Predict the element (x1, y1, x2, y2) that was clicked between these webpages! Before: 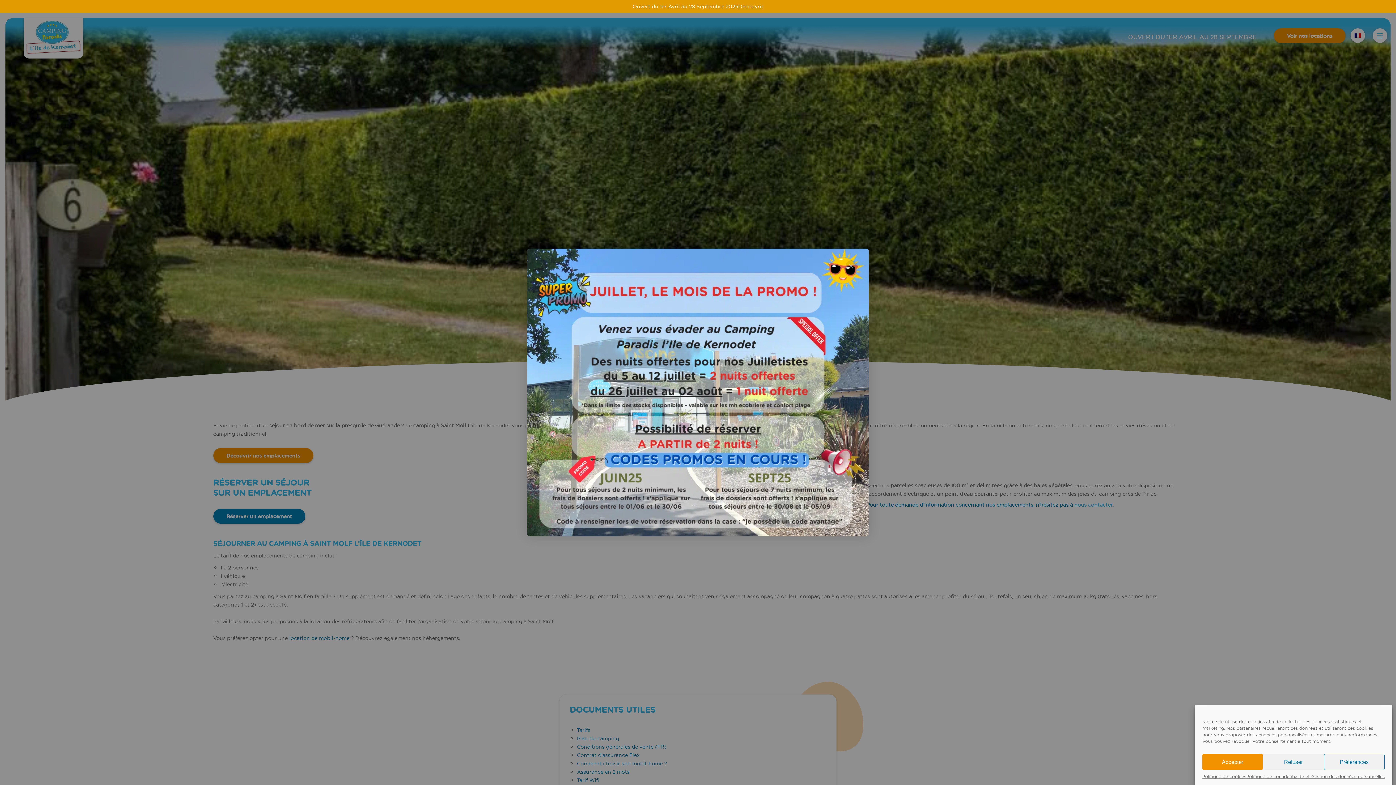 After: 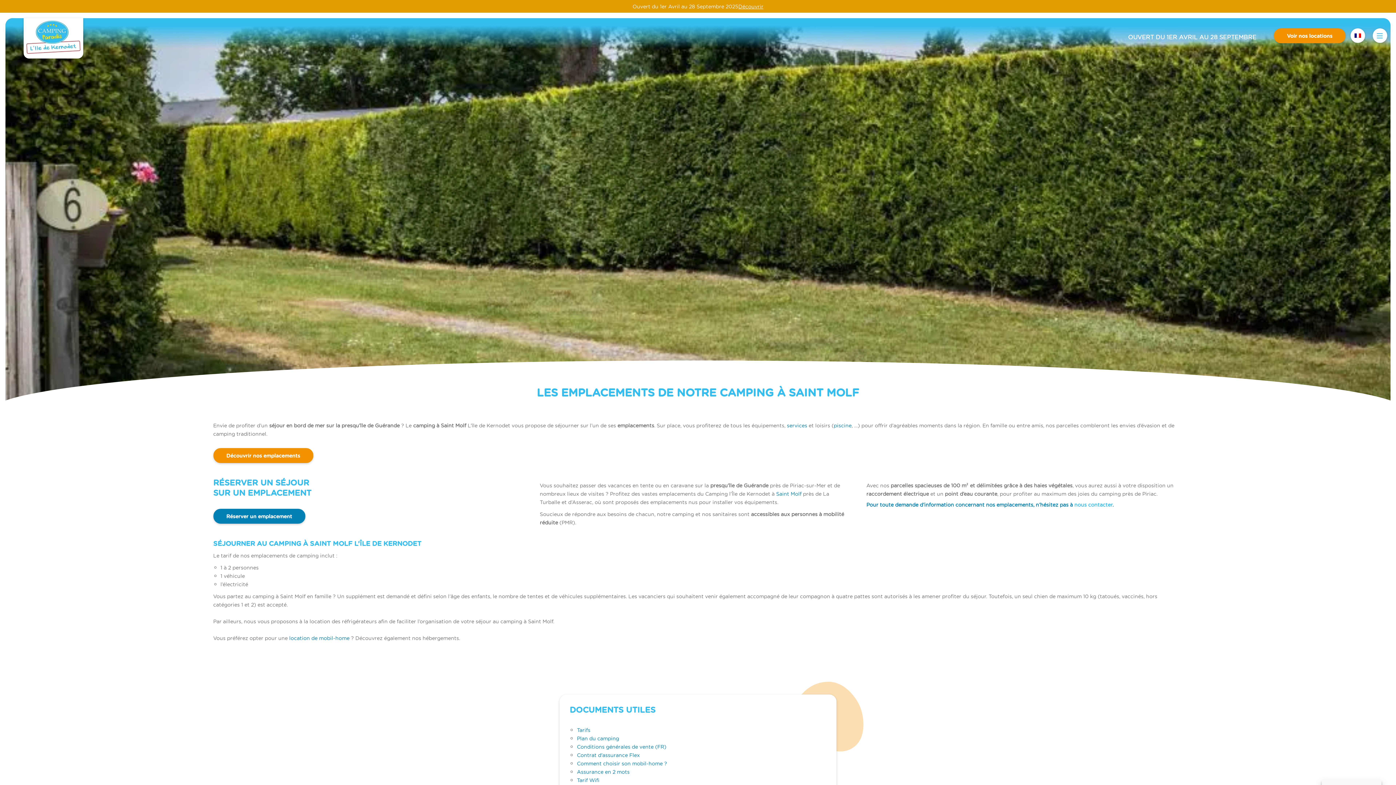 Action: label: Accepter bbox: (1202, 754, 1263, 770)